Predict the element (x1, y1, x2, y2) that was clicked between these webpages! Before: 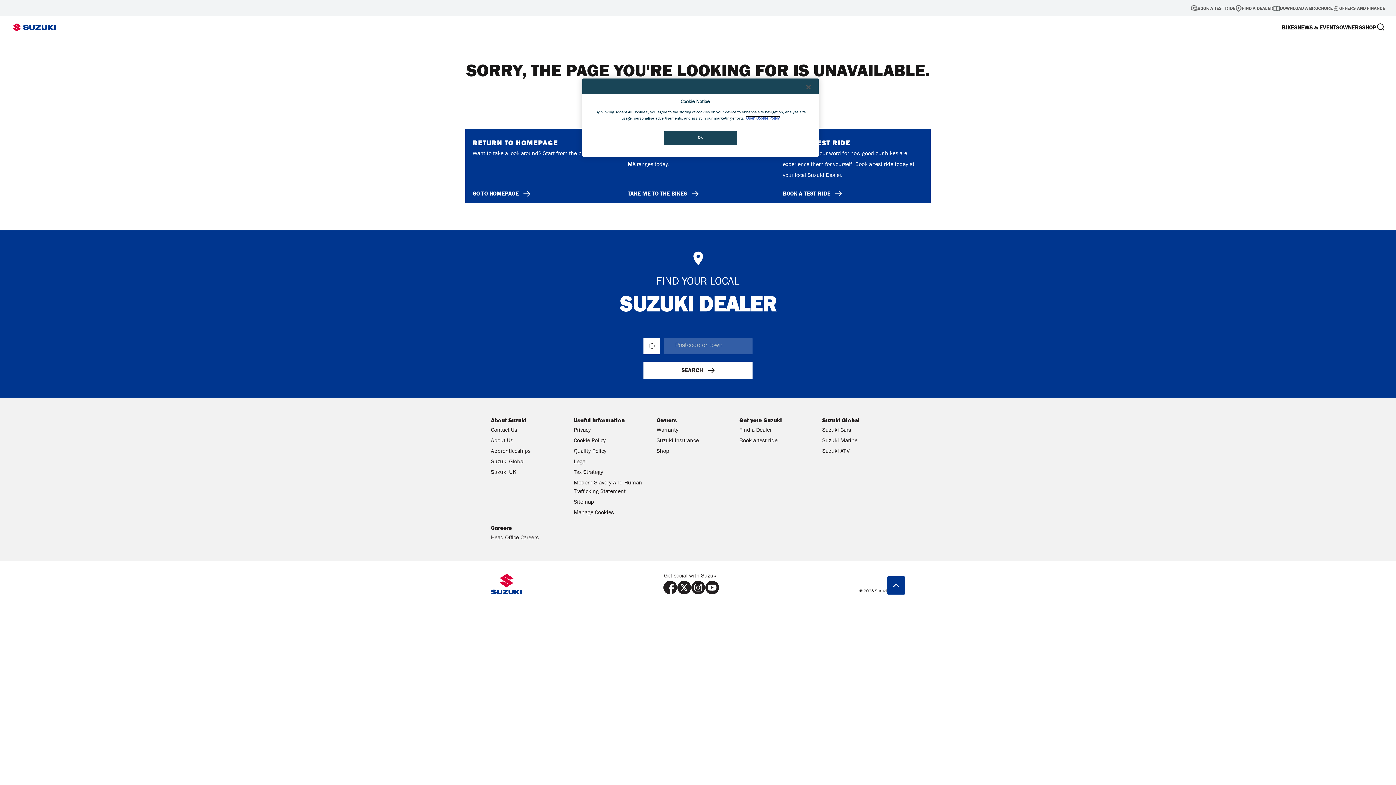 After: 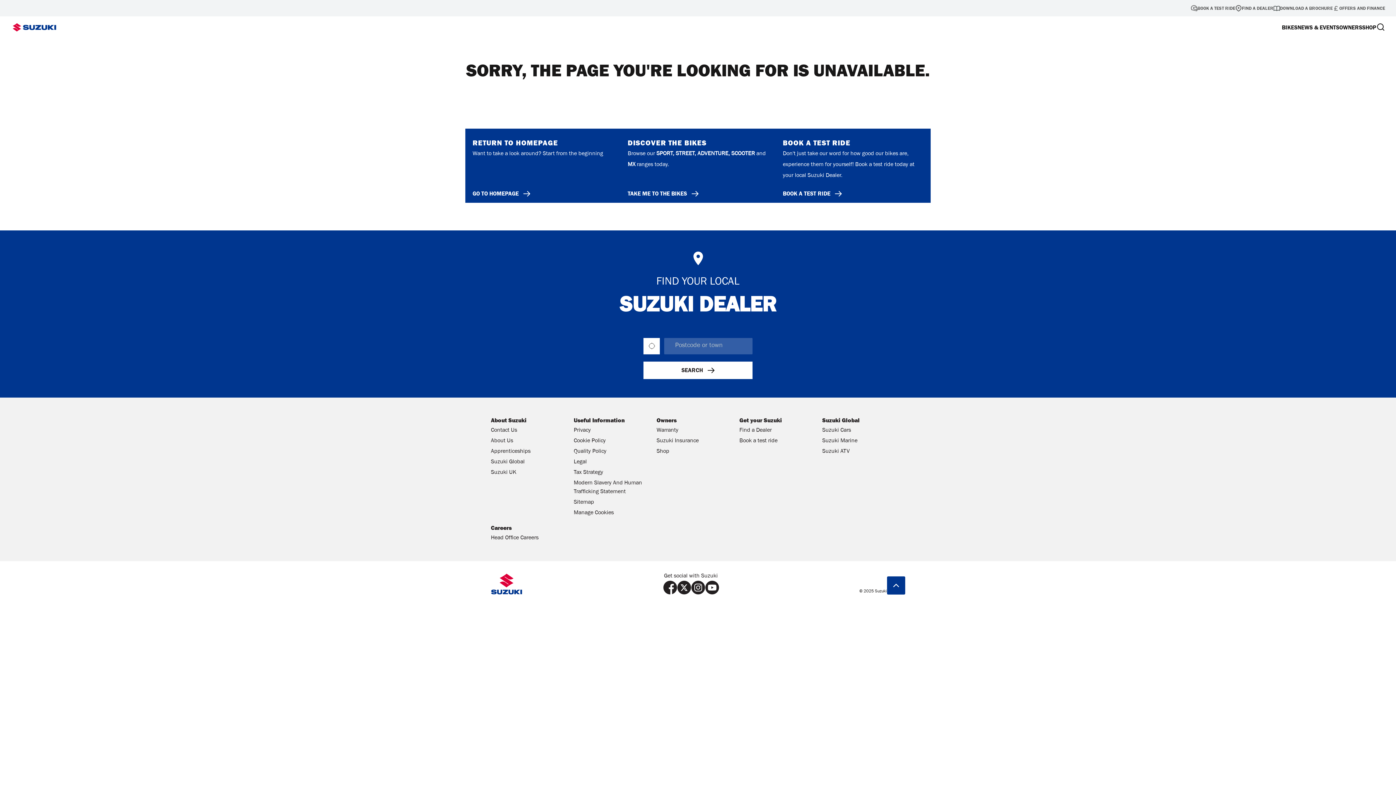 Action: bbox: (691, 581, 705, 594)